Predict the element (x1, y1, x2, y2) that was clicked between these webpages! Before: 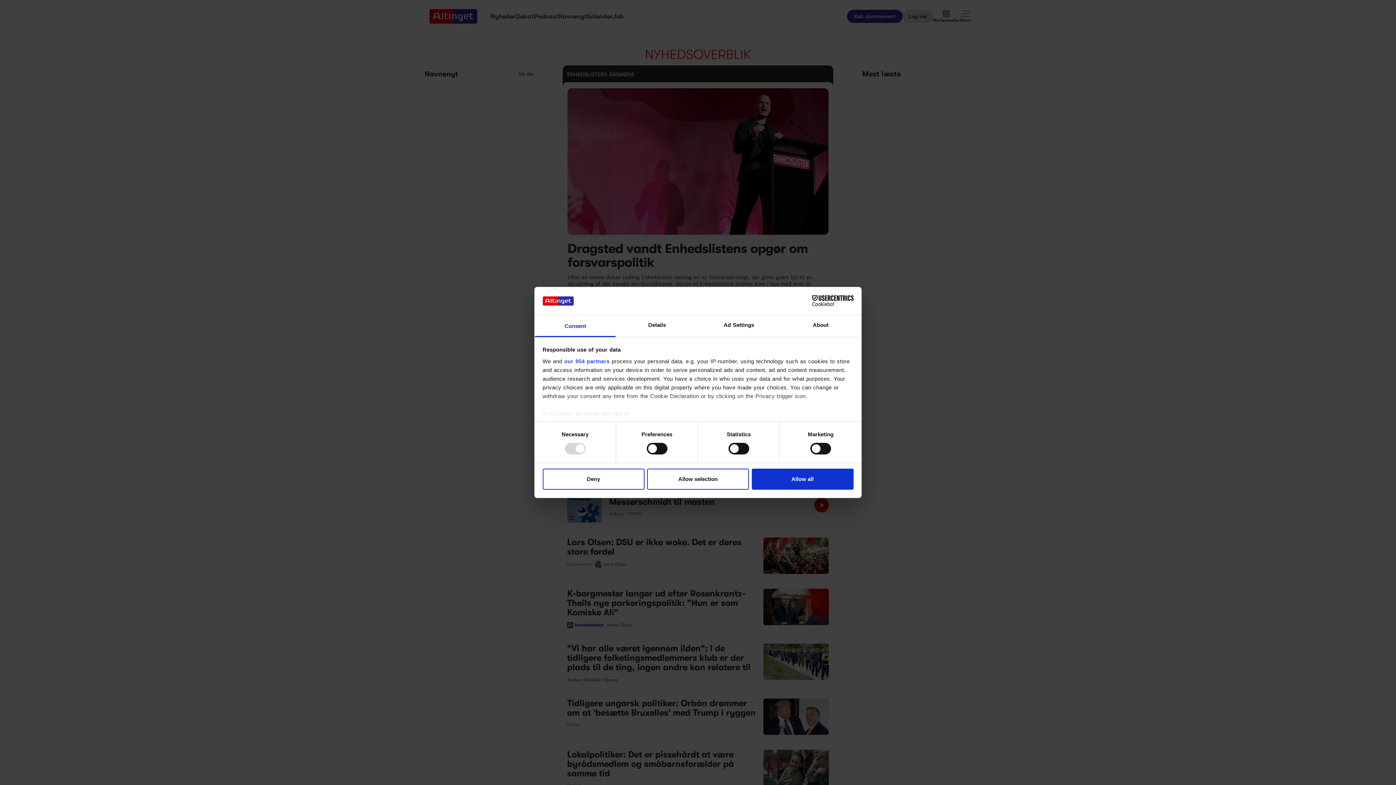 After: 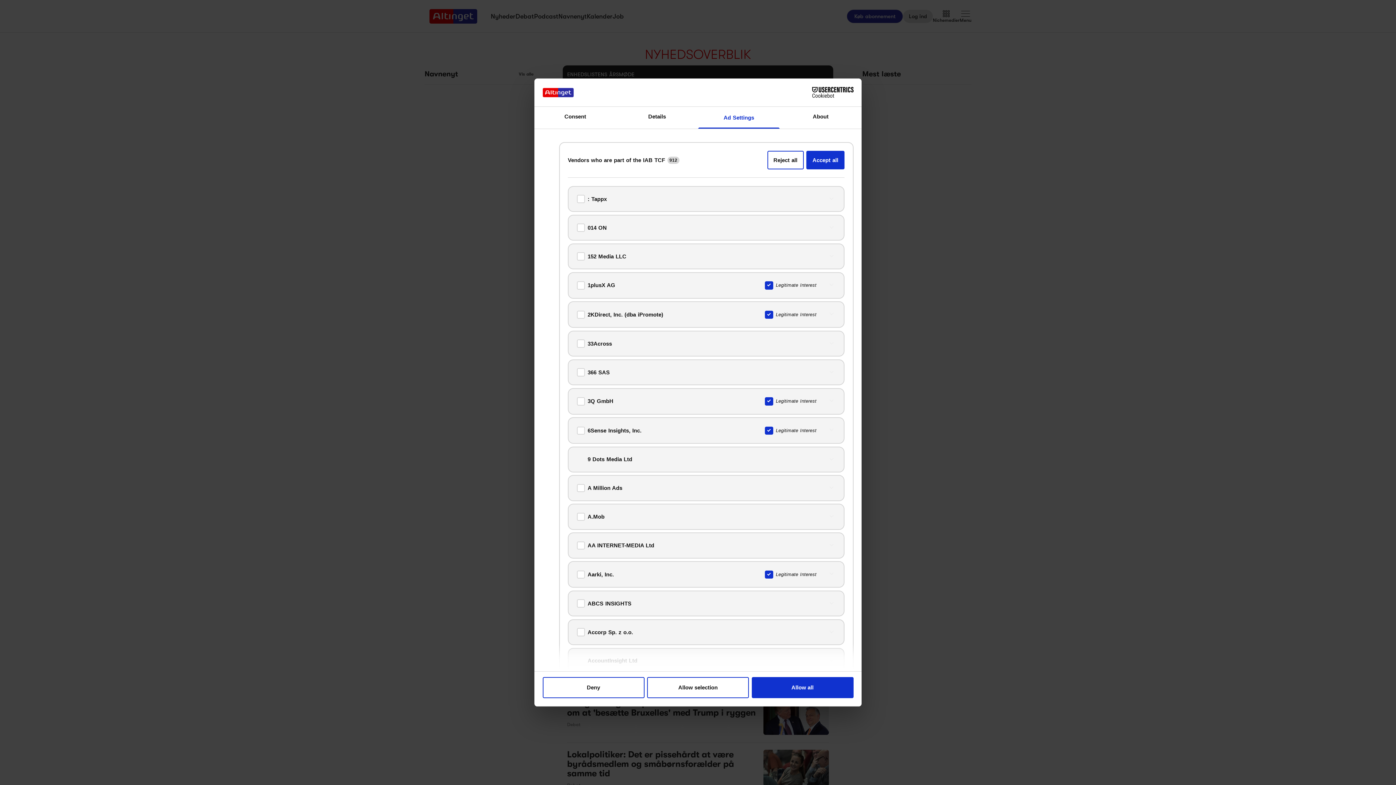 Action: label: our 954 partners bbox: (564, 358, 609, 364)